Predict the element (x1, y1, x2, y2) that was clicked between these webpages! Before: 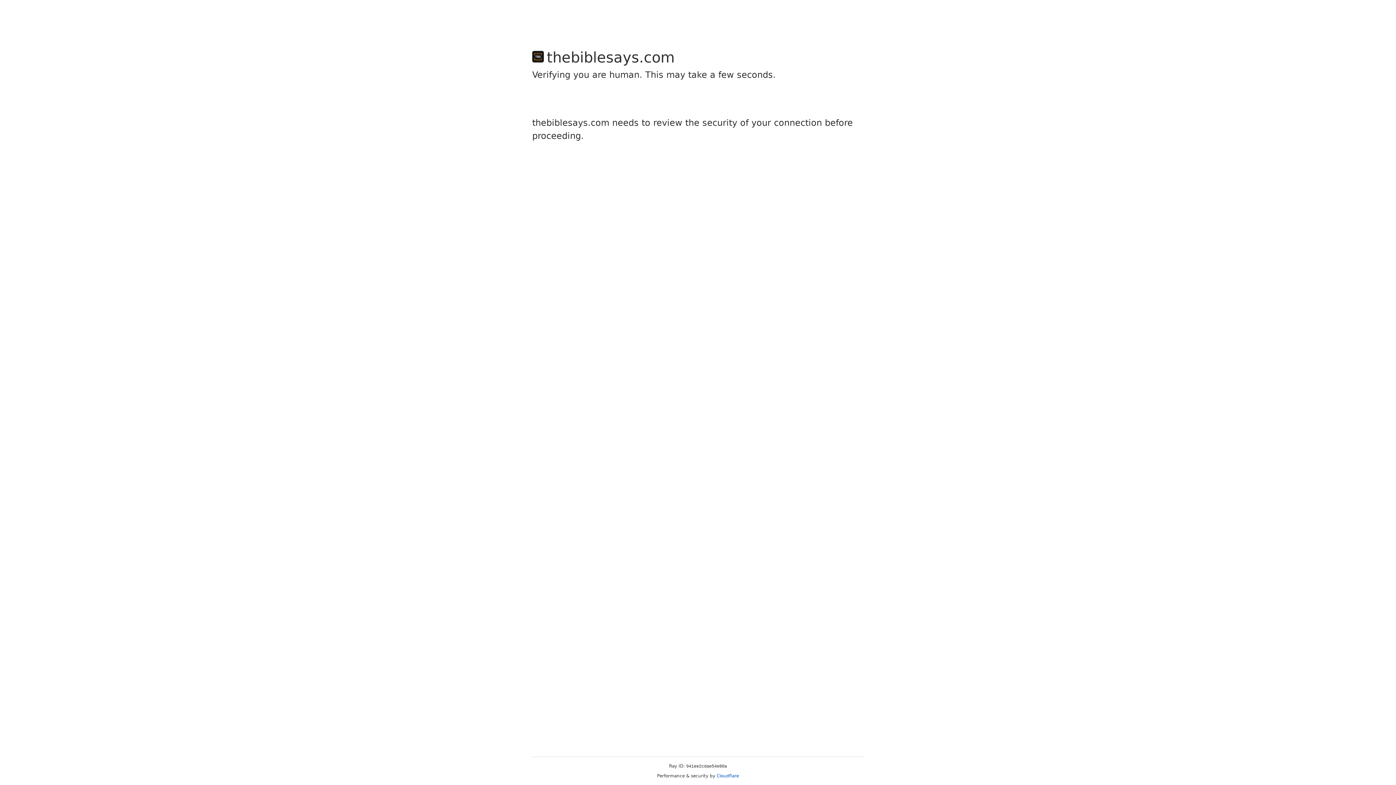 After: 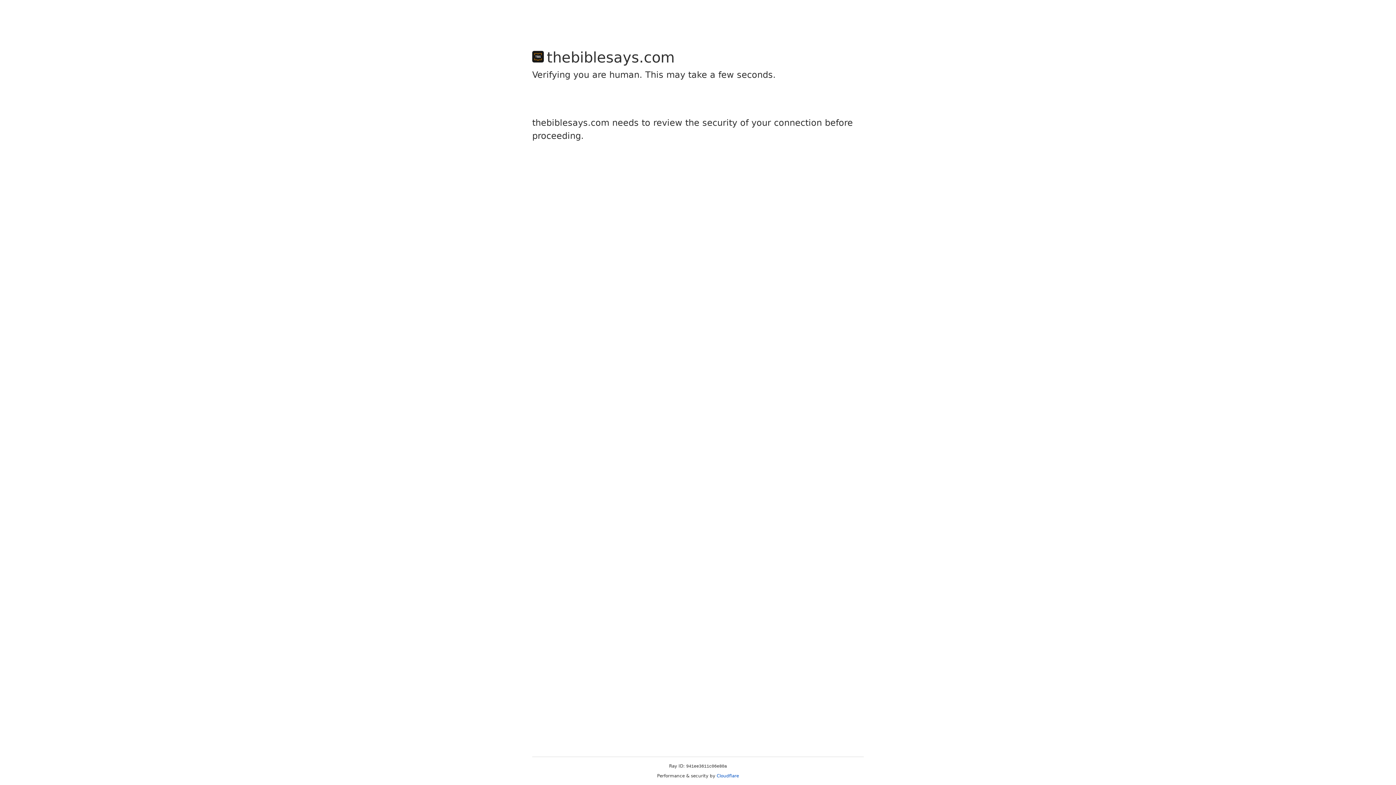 Action: bbox: (716, 773, 739, 778) label: Cloudflare